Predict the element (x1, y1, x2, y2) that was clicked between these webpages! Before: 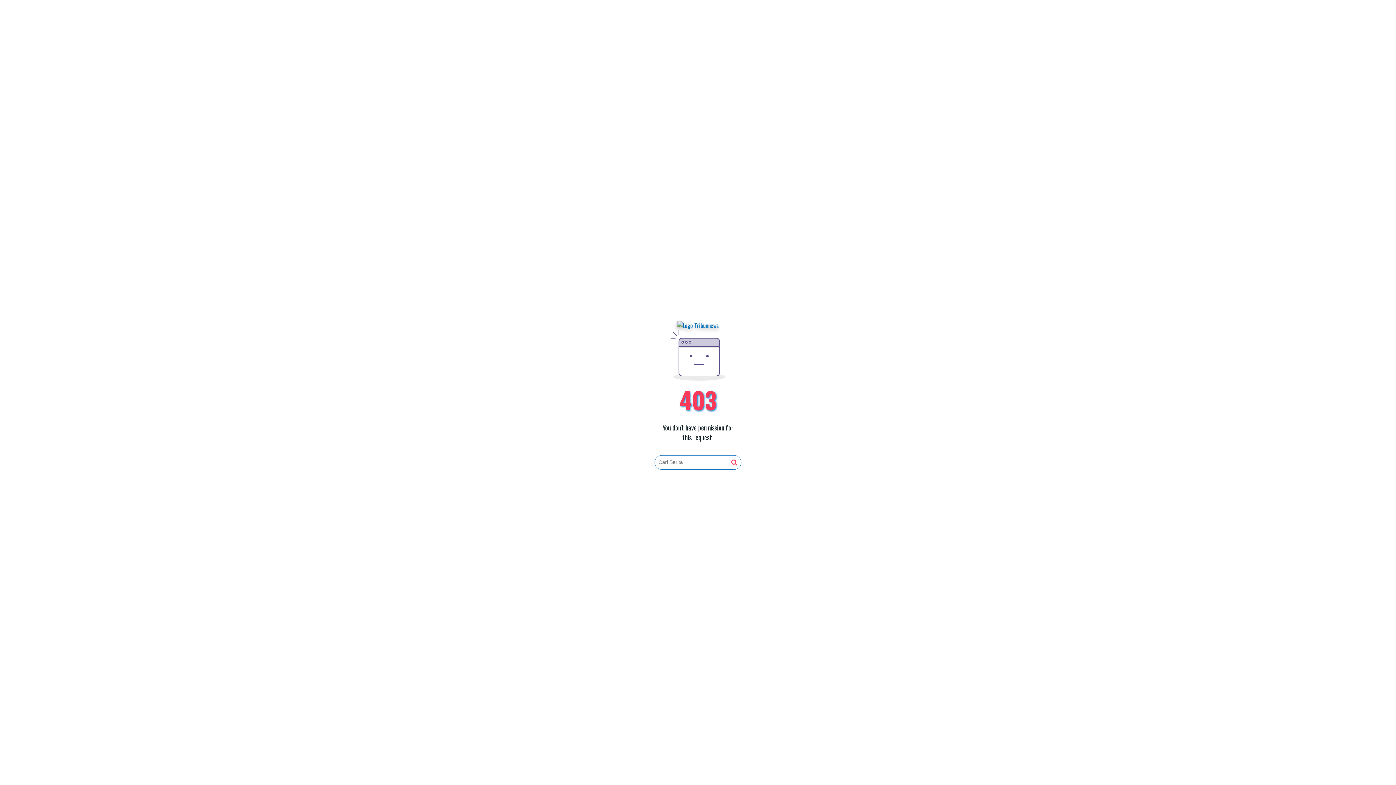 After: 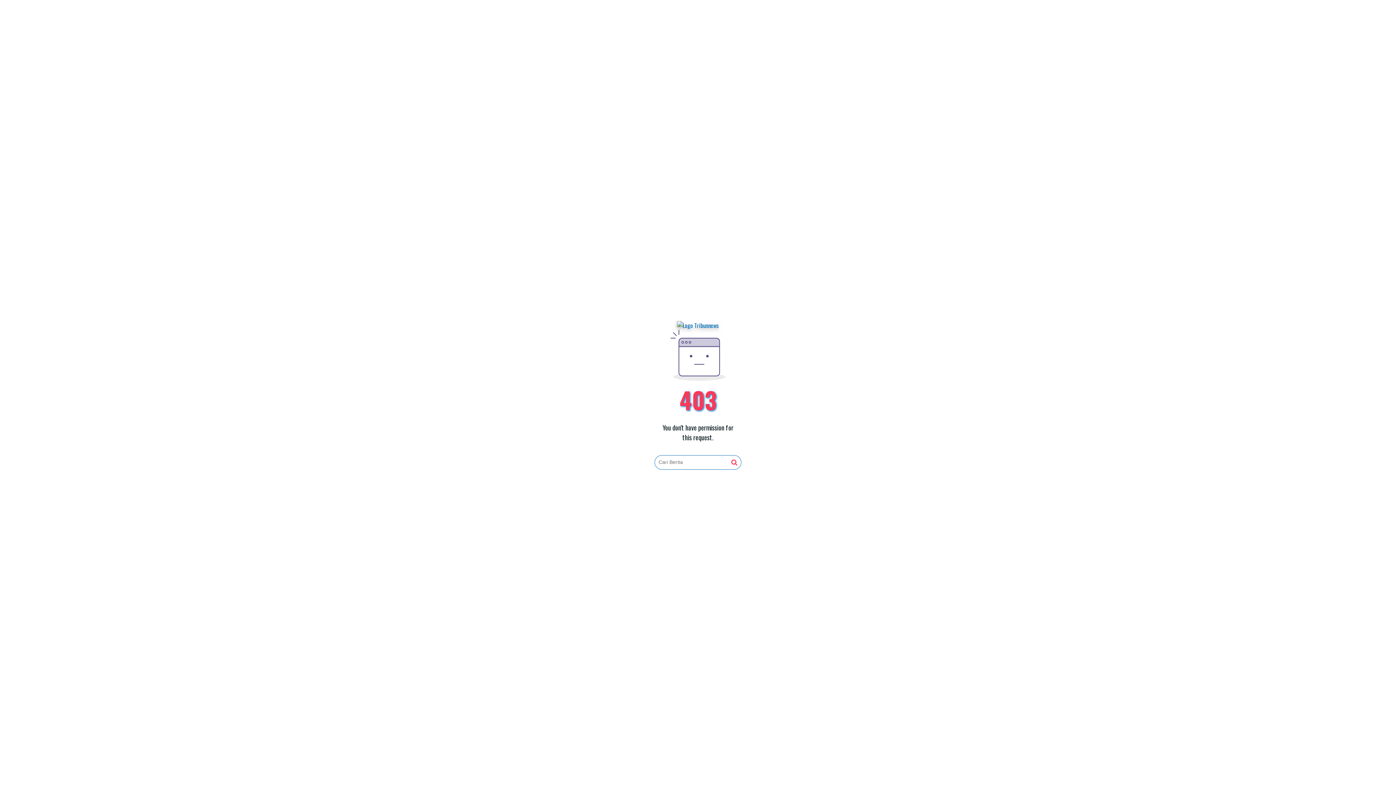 Action: bbox: (731, 459, 737, 466)